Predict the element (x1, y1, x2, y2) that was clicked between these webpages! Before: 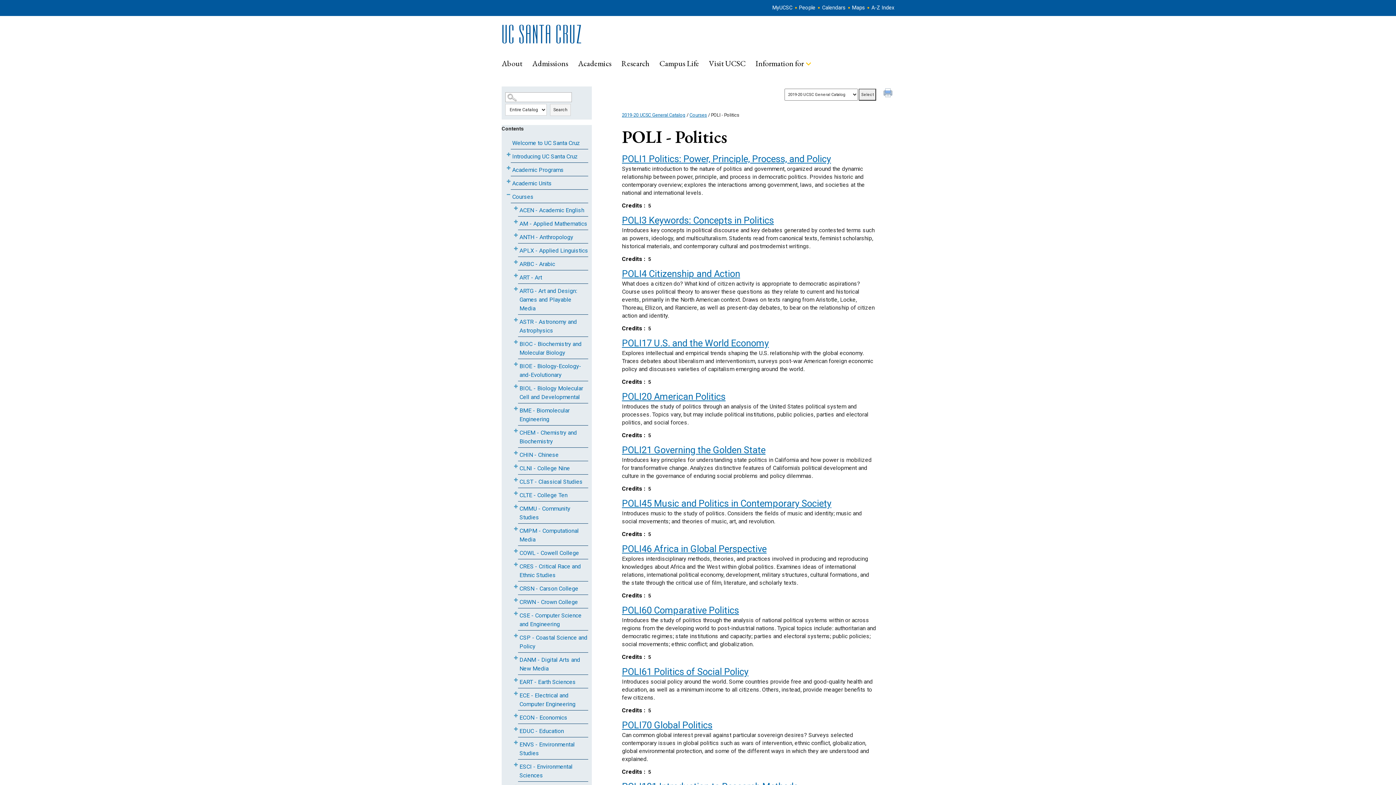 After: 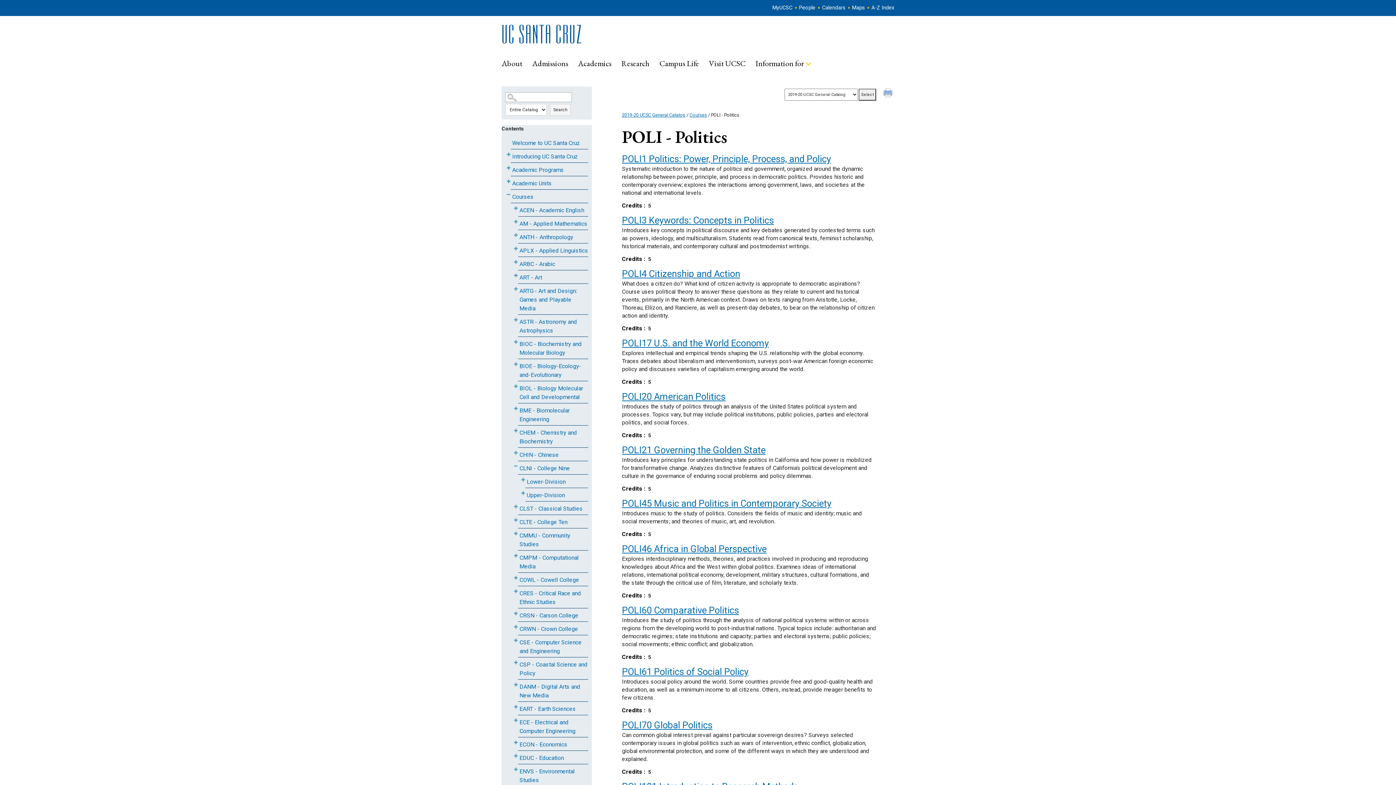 Action: label: Show More of CLNI - College Nine bbox: (512, 462, 518, 471)